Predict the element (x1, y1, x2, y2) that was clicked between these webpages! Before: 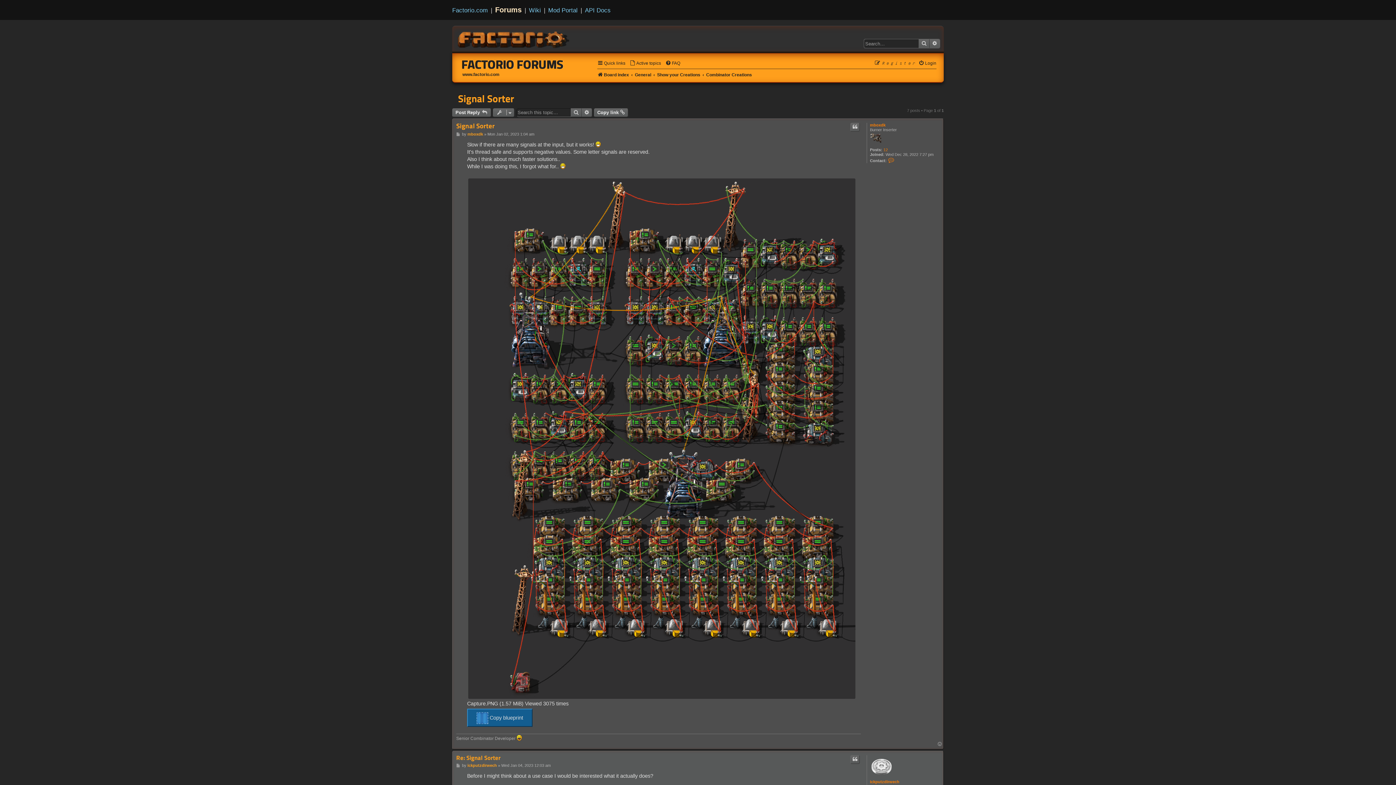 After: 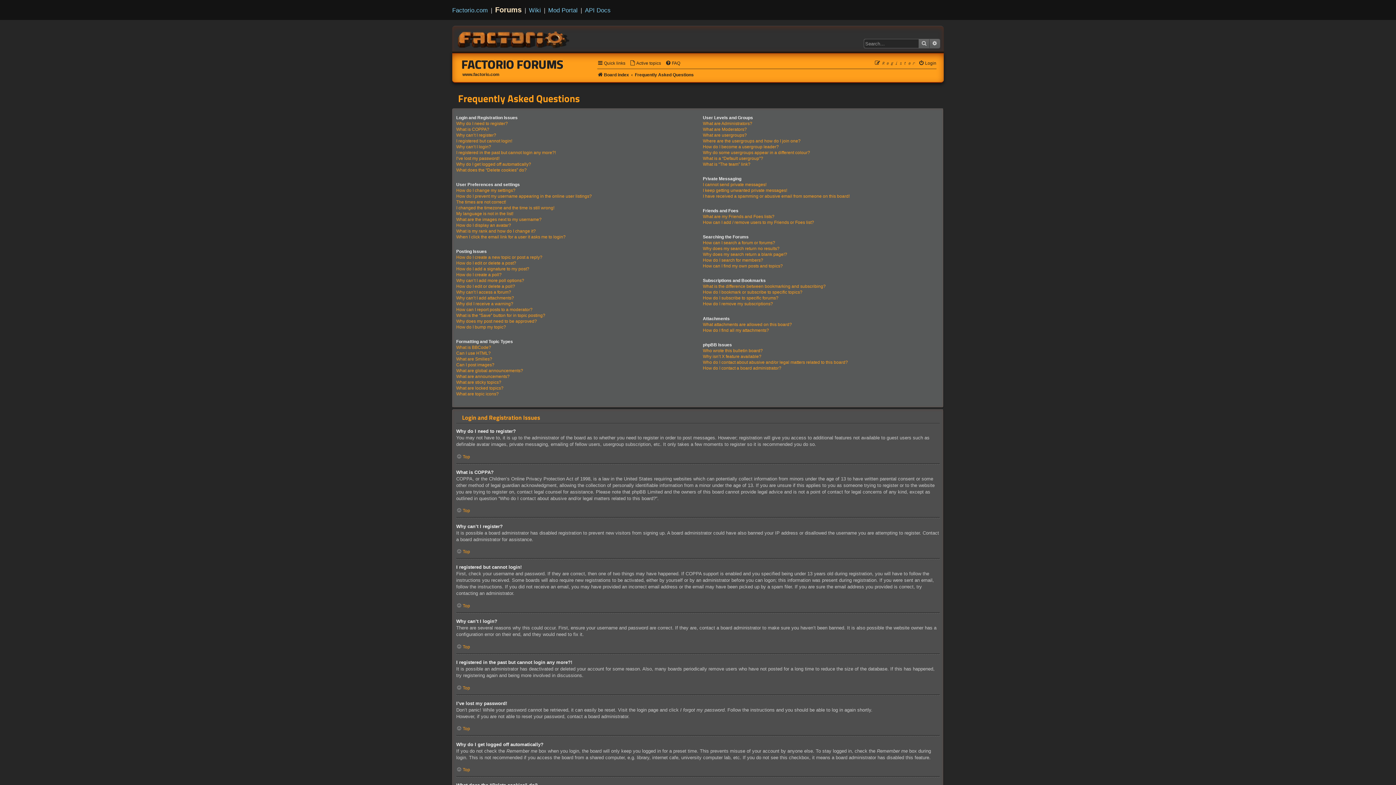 Action: bbox: (665, 58, 680, 68) label: FAQ